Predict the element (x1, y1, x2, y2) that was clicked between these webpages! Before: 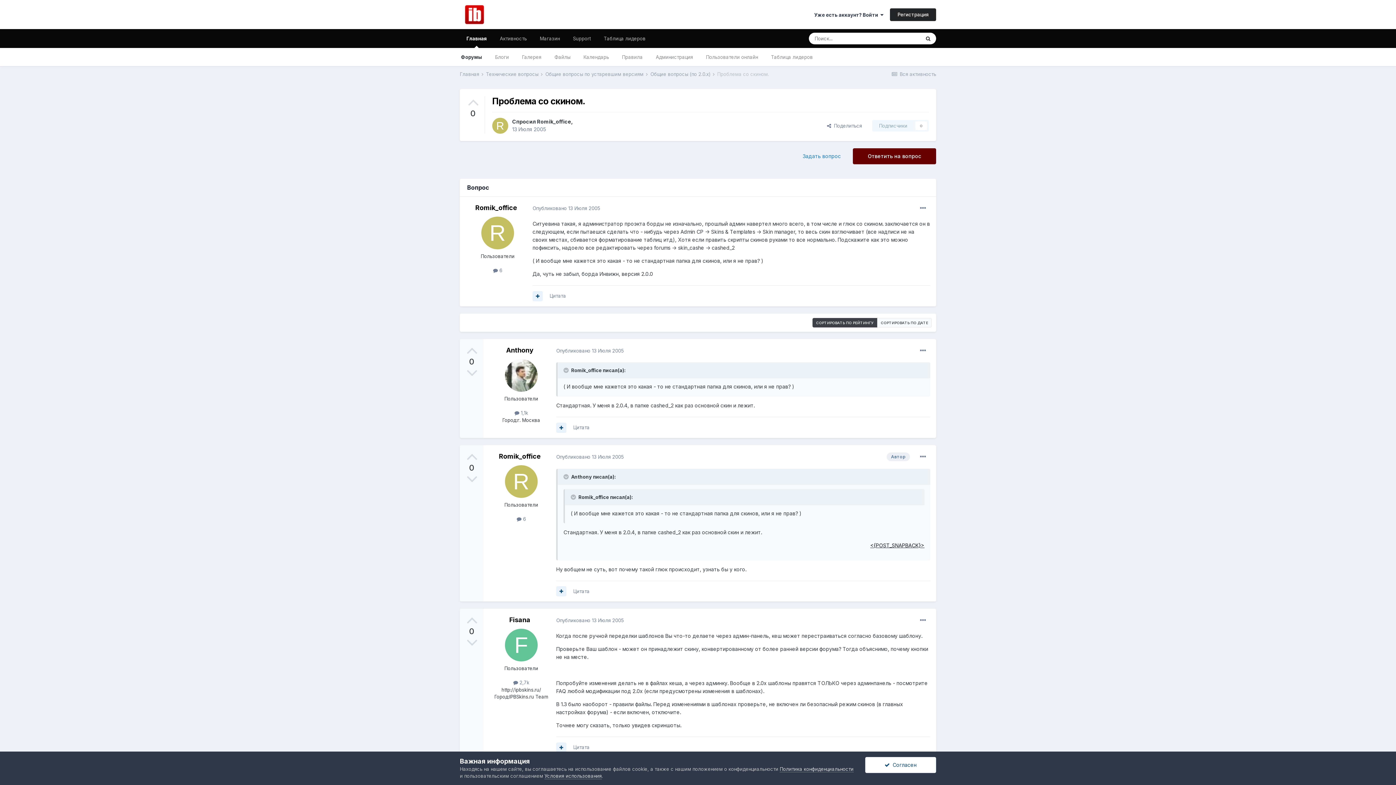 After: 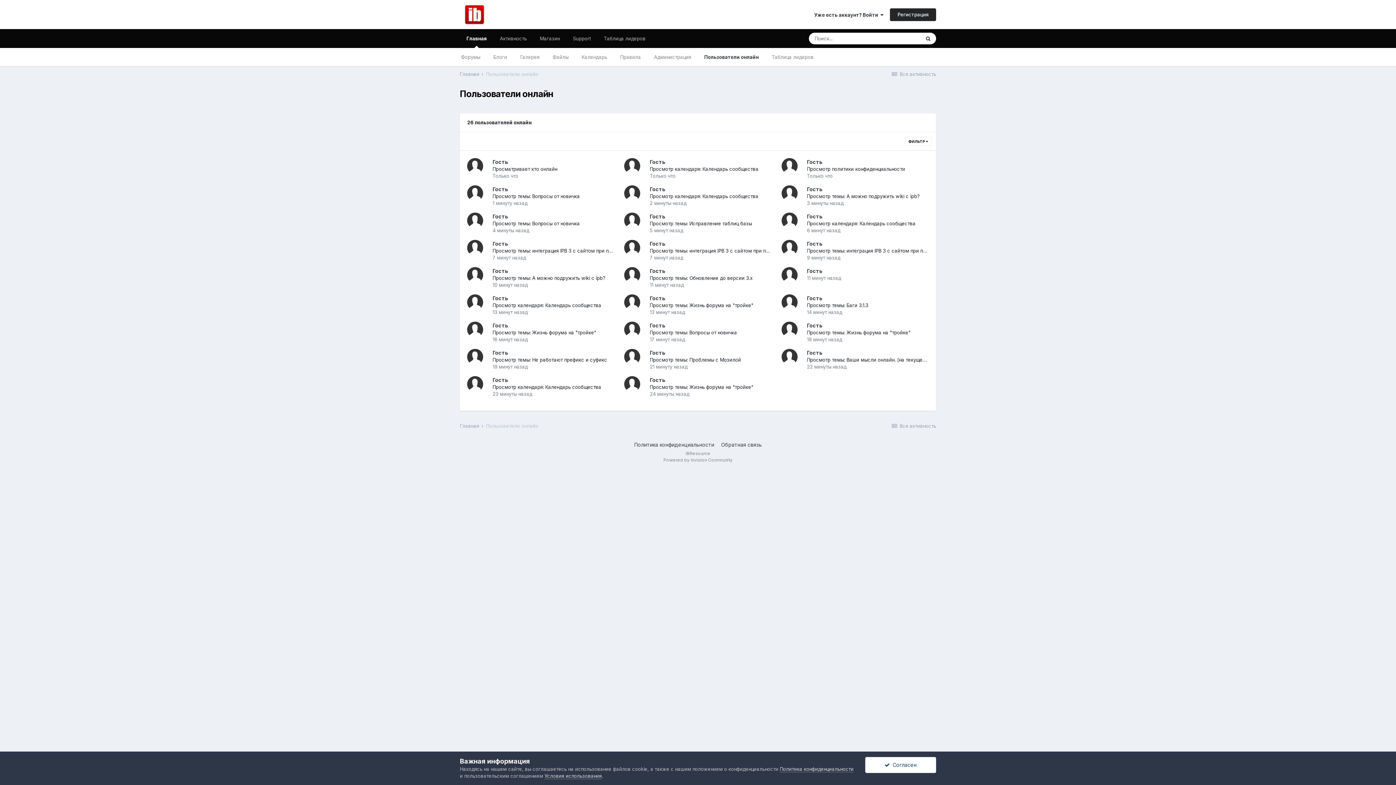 Action: label: Пользователи онлайн bbox: (699, 48, 764, 66)